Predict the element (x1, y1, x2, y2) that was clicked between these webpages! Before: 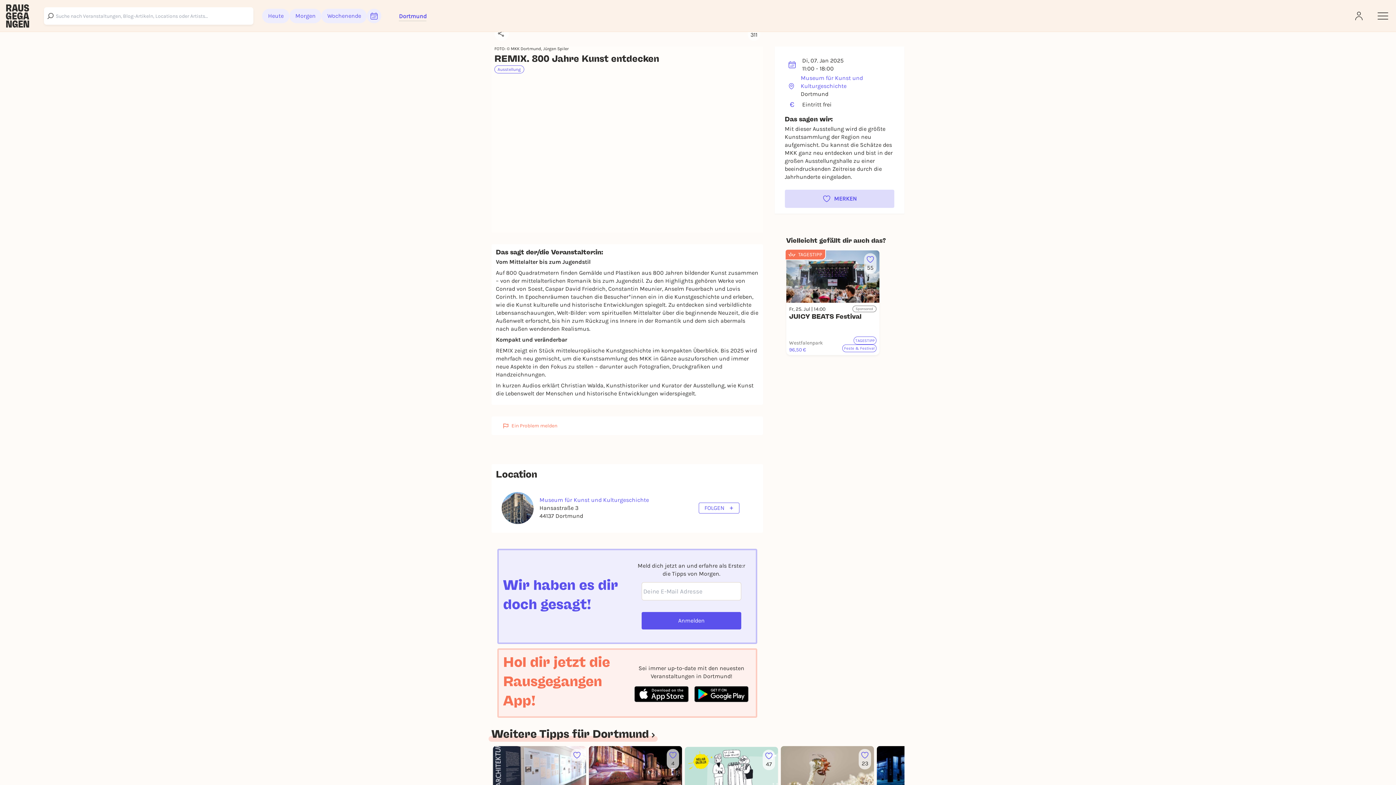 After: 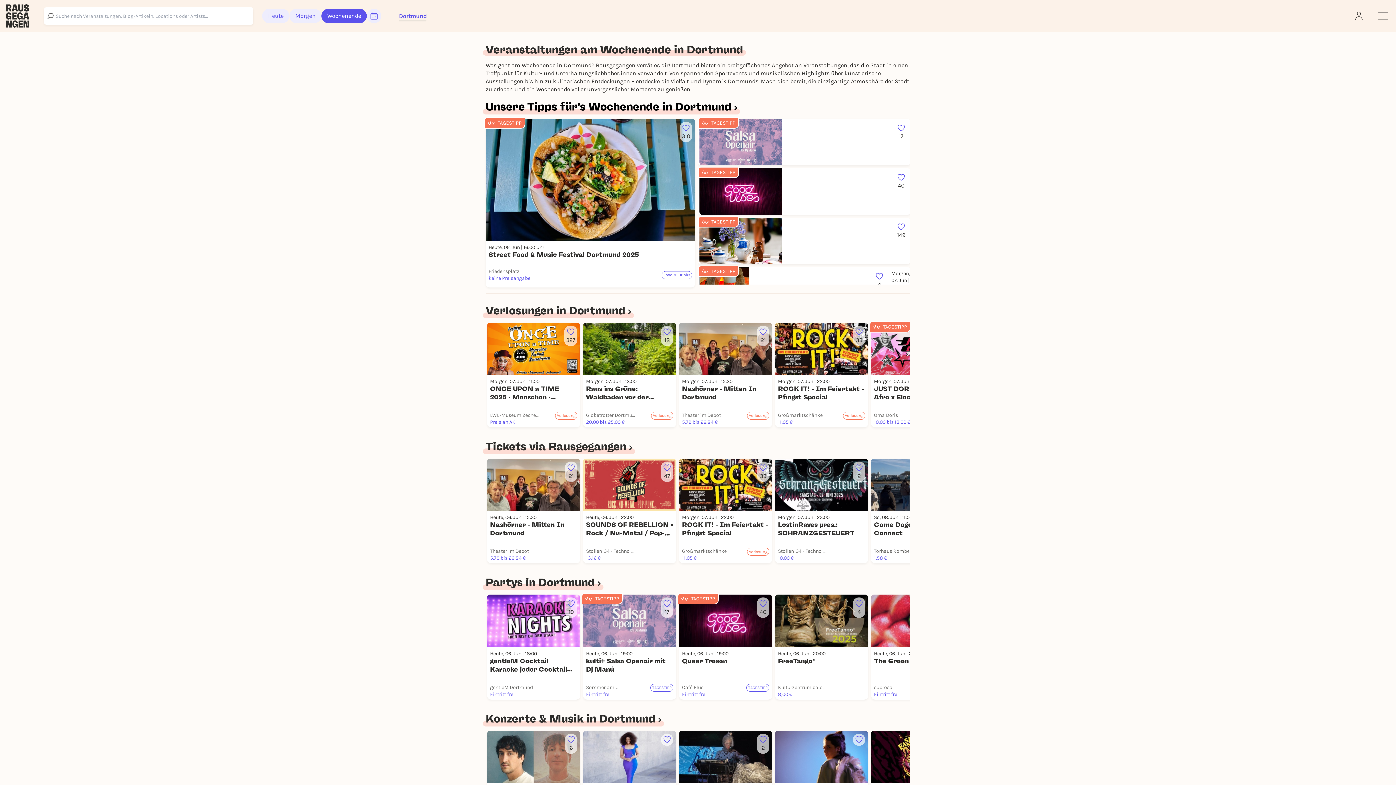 Action: label: Wochenende bbox: (321, 8, 367, 23)